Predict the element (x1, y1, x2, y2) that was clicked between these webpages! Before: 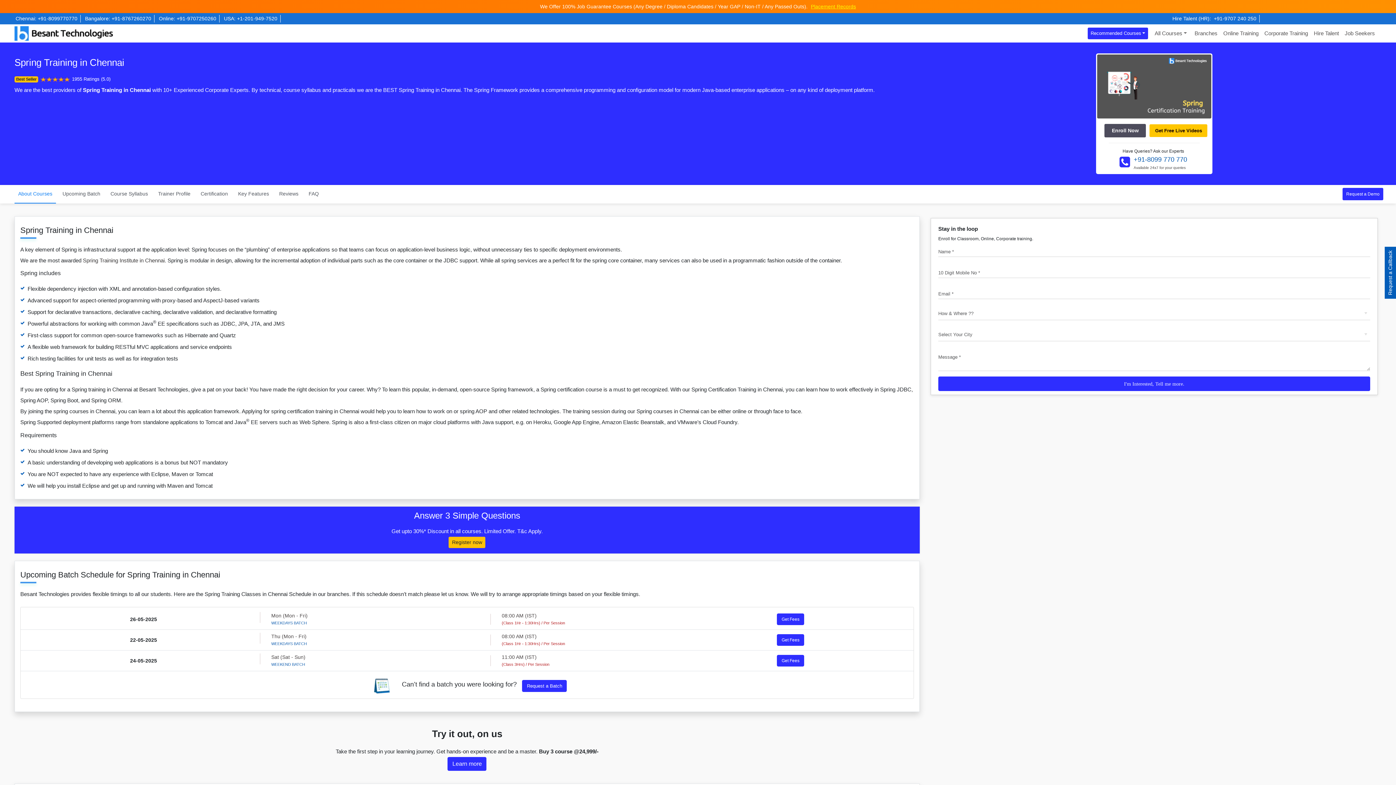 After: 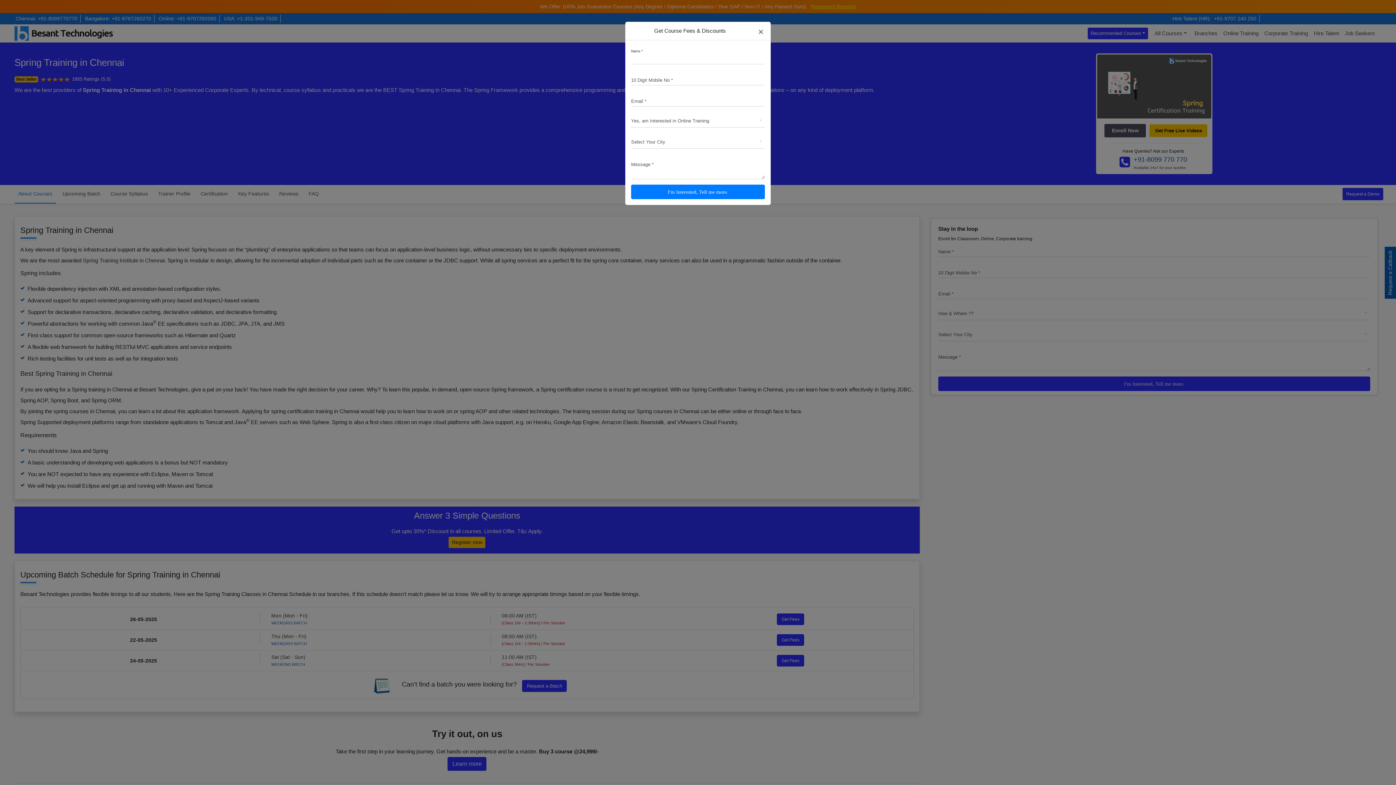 Action: label: Enroll Now bbox: (1104, 124, 1146, 137)